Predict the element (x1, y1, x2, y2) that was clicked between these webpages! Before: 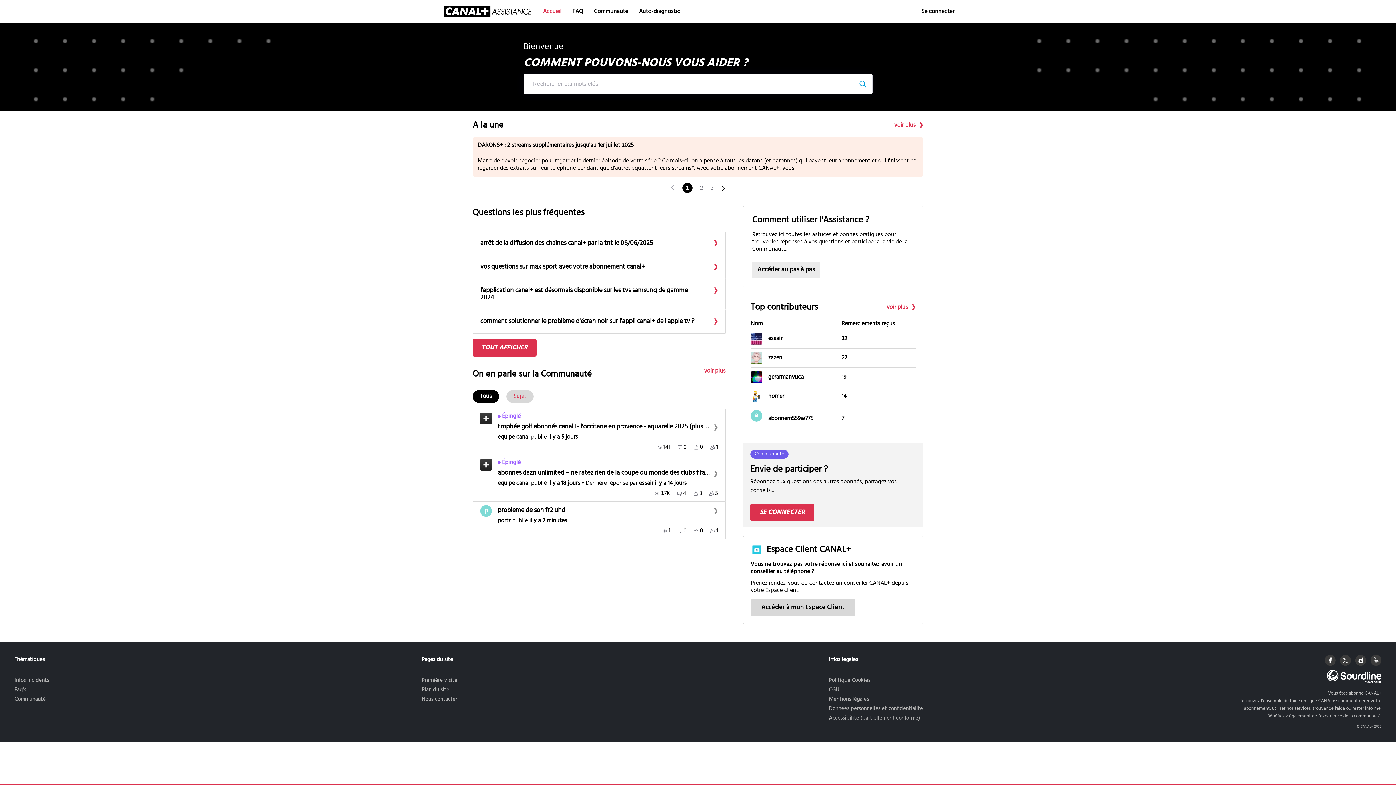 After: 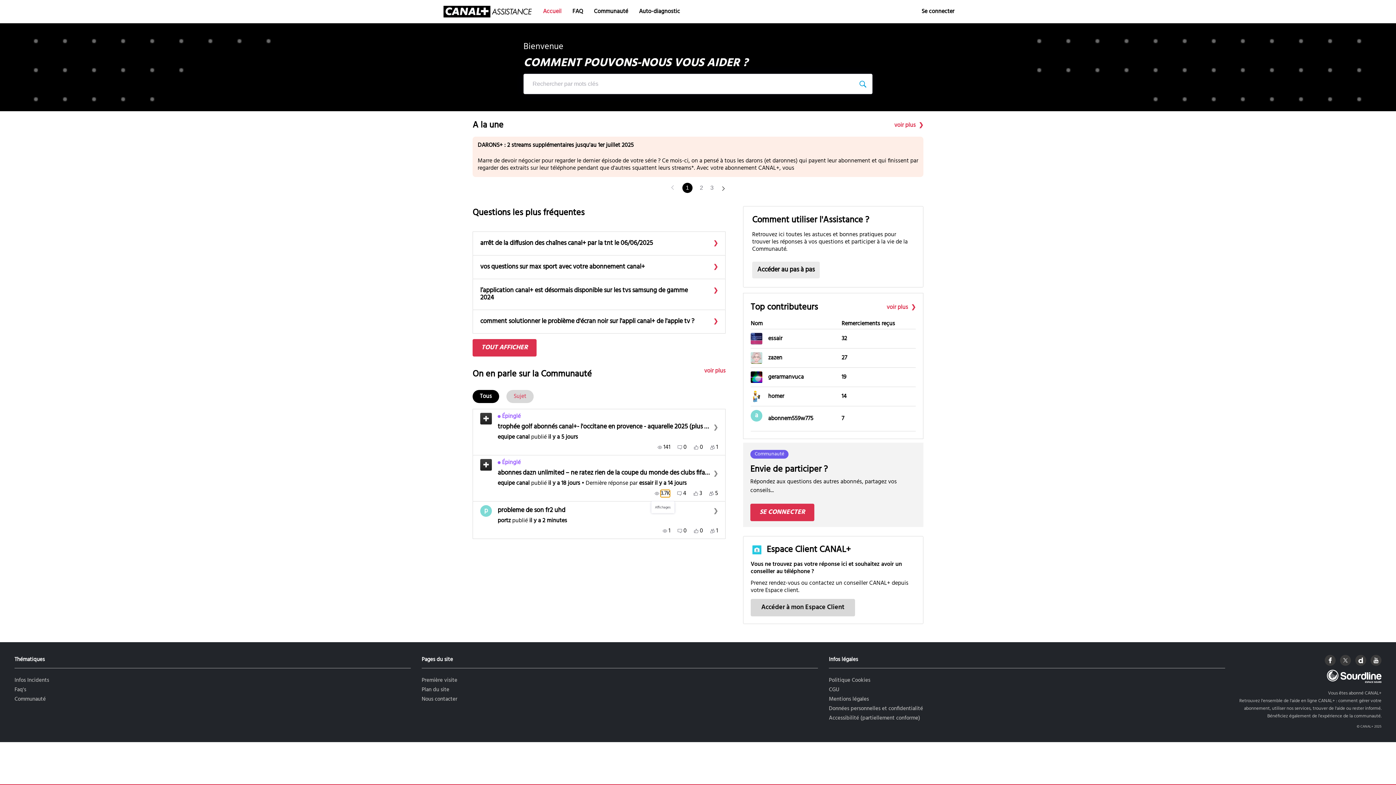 Action: label: 3703 Affichages bbox: (654, 490, 670, 497)